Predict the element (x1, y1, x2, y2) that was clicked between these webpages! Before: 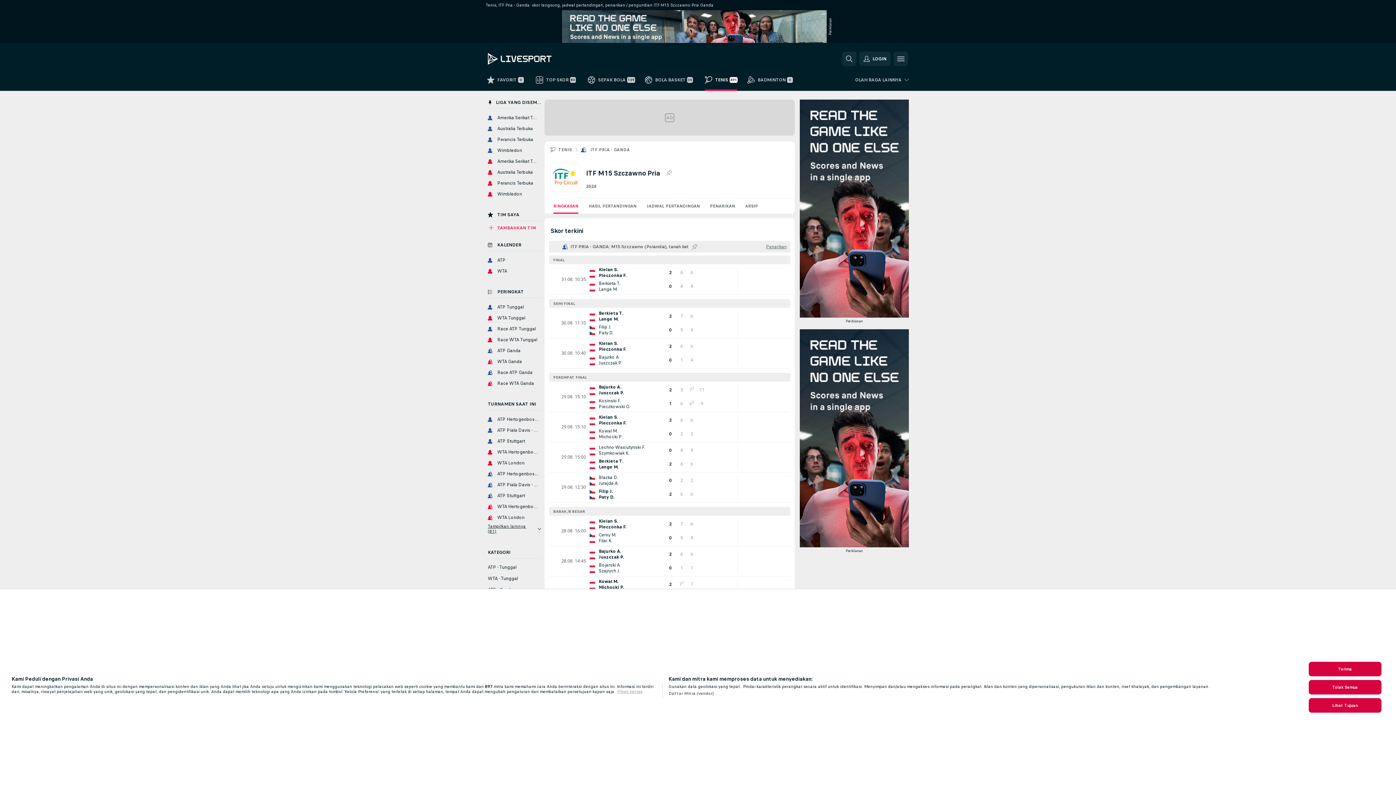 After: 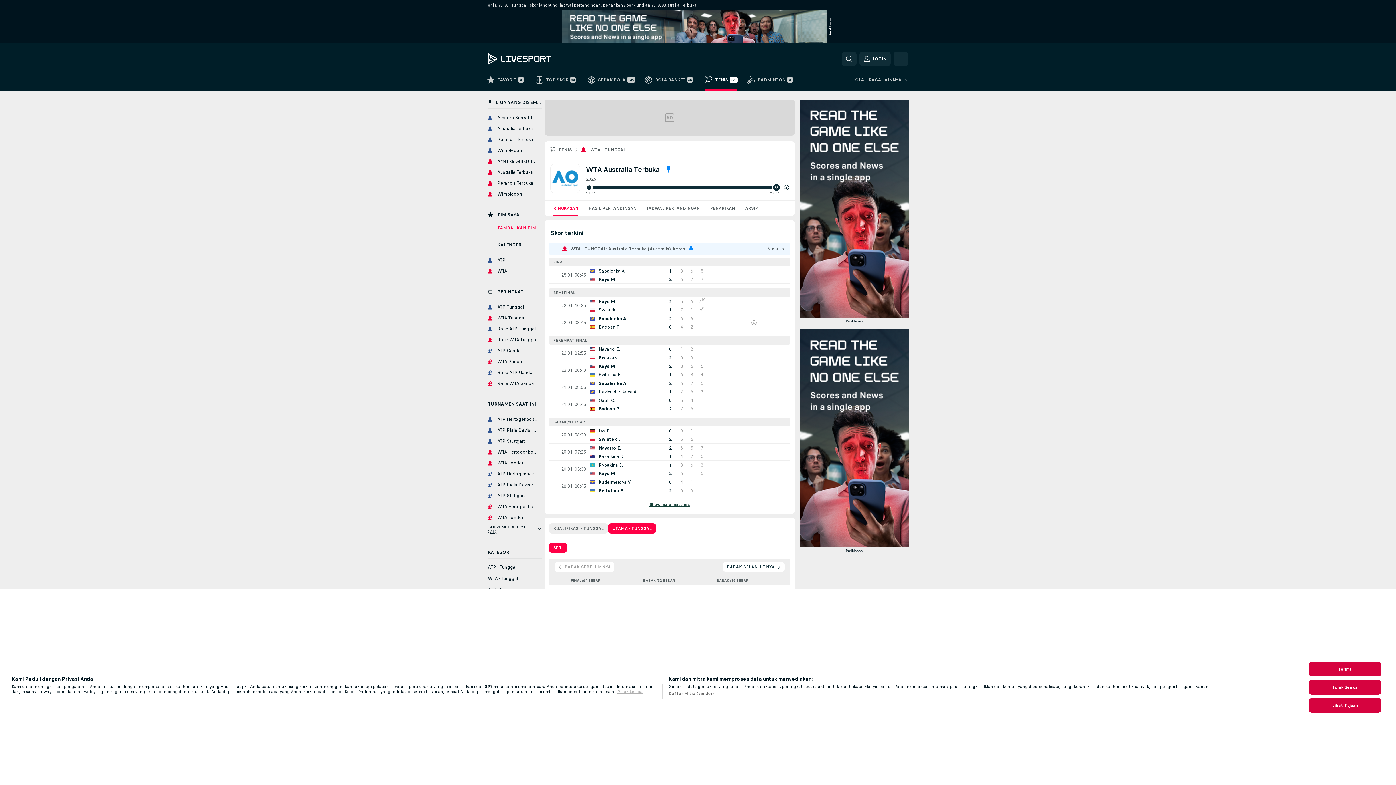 Action: label: Australia Terbuka bbox: (485, 167, 541, 176)